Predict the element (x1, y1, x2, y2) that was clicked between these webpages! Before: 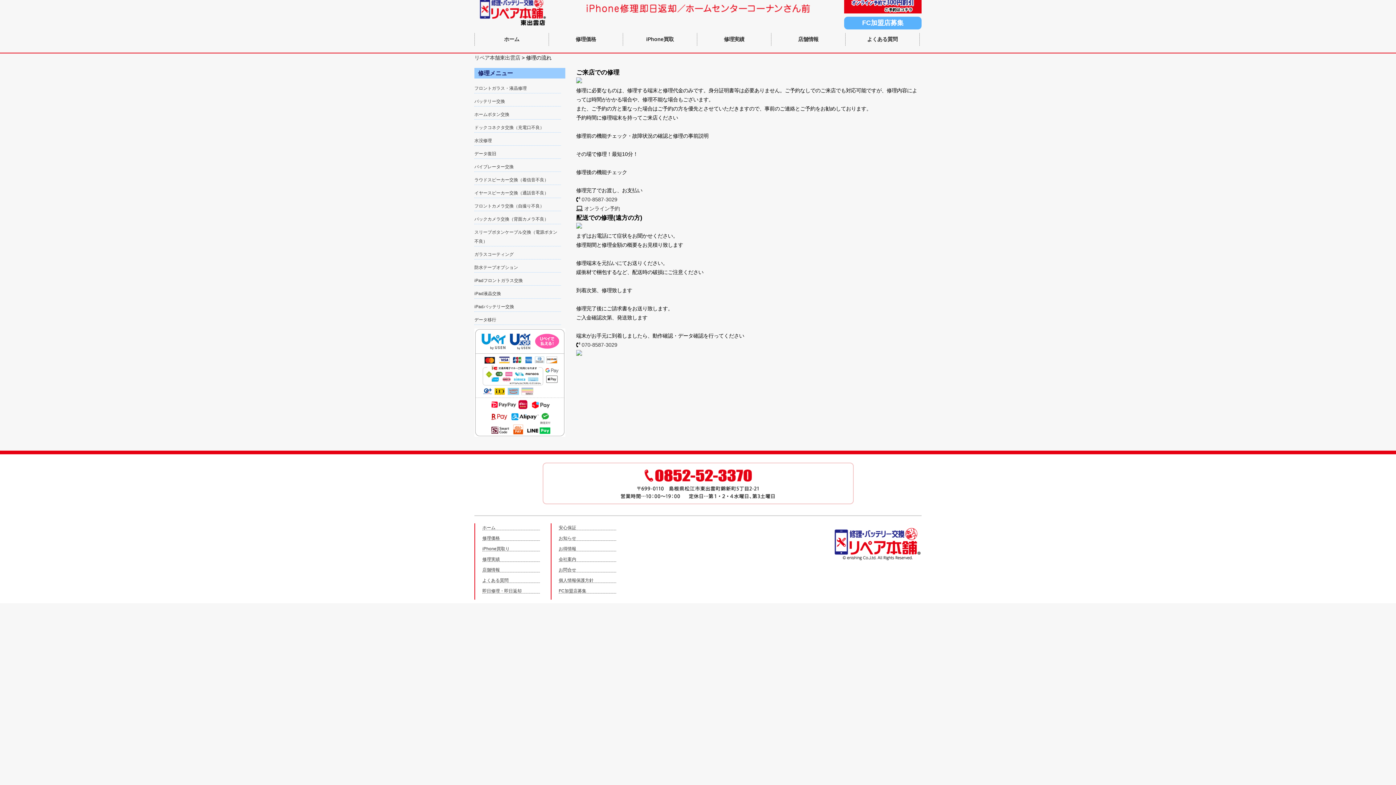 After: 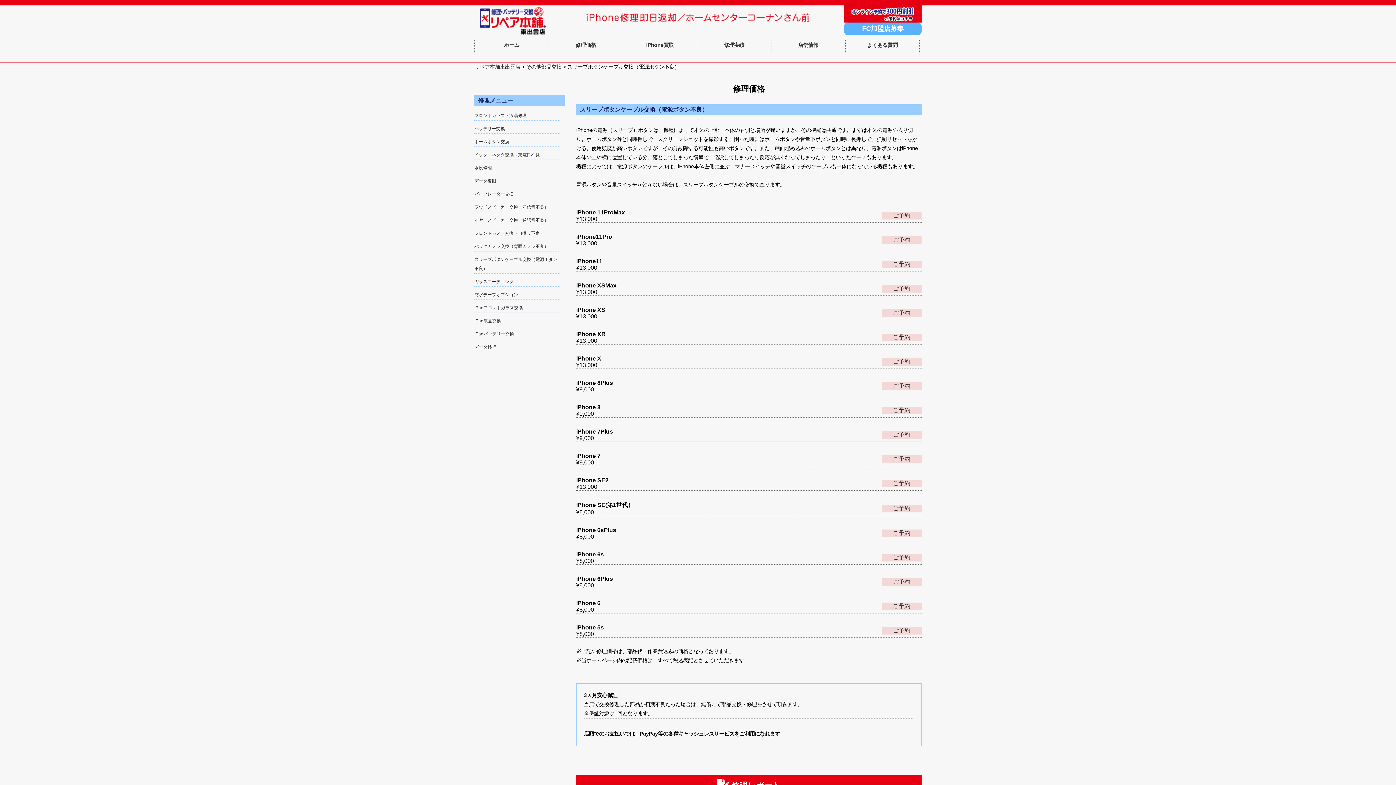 Action: label: スリープボタンケーブル交換（電源ボタン不良） bbox: (474, 228, 560, 246)